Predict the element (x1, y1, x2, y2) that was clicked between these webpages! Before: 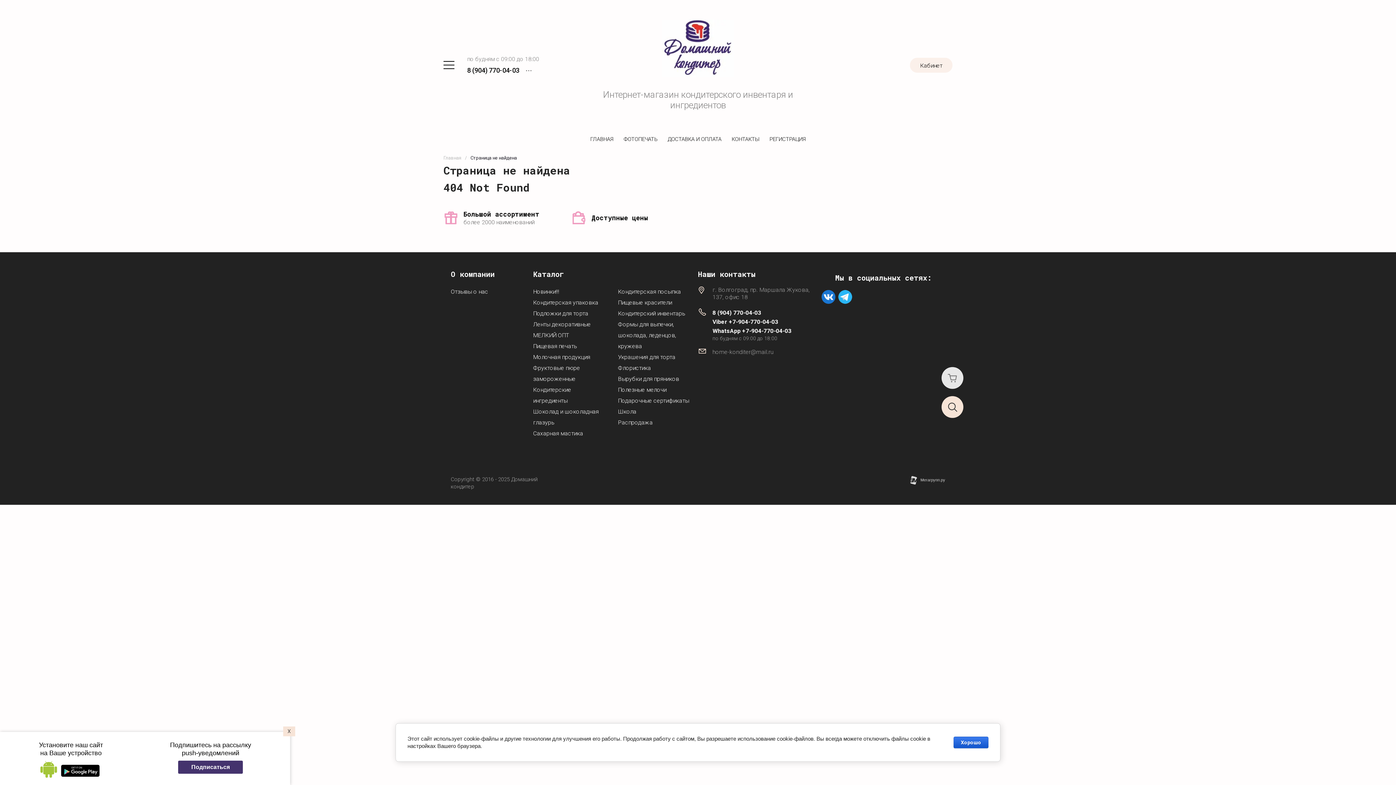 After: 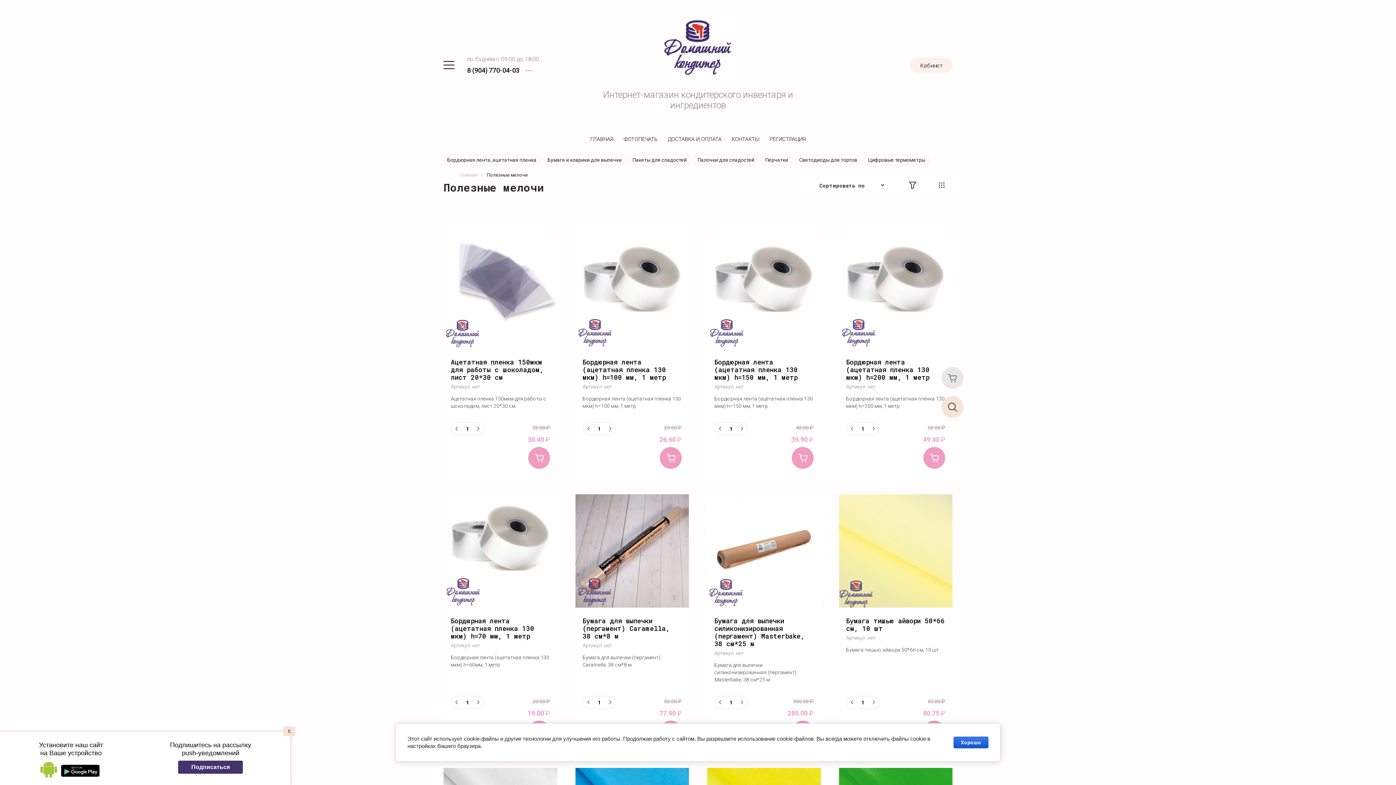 Action: label: Полезные мелочи bbox: (618, 384, 666, 395)